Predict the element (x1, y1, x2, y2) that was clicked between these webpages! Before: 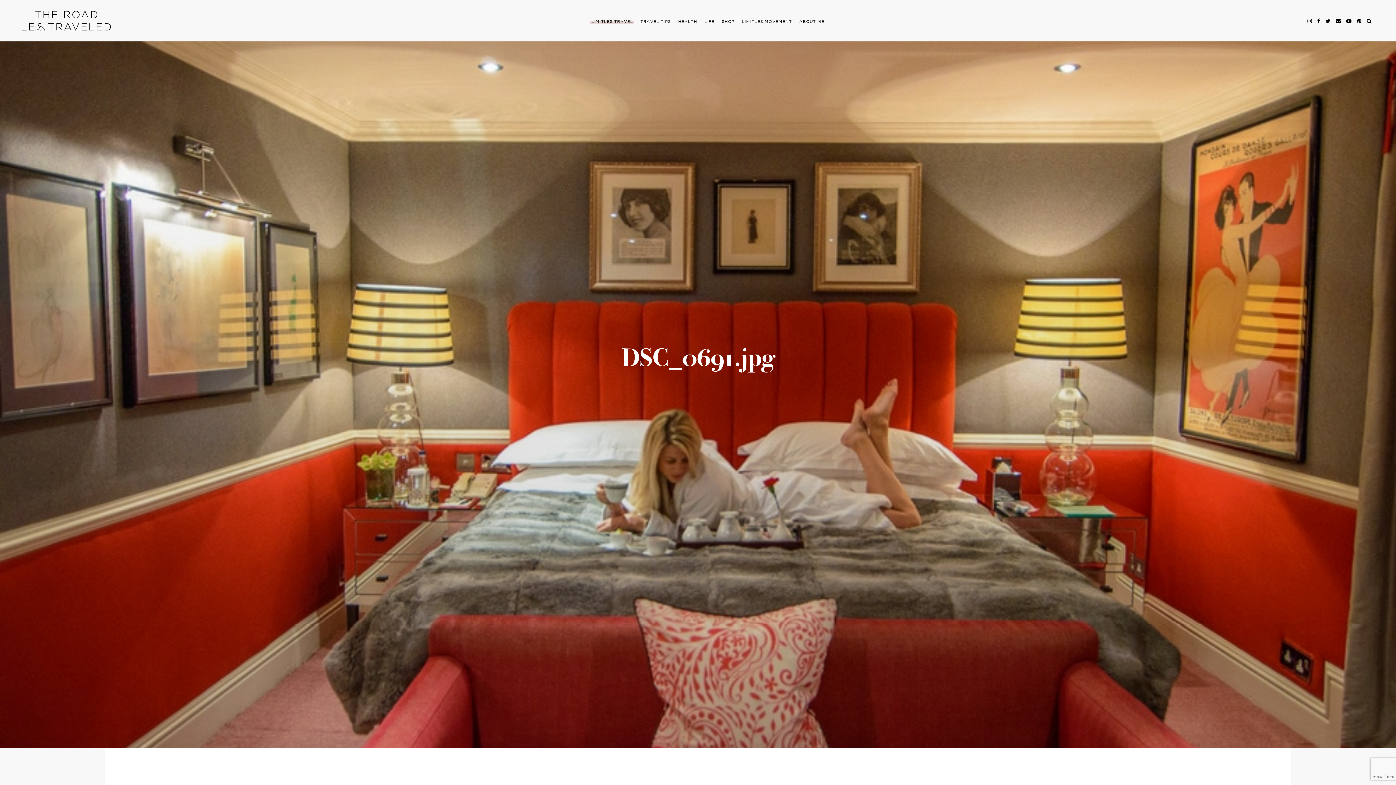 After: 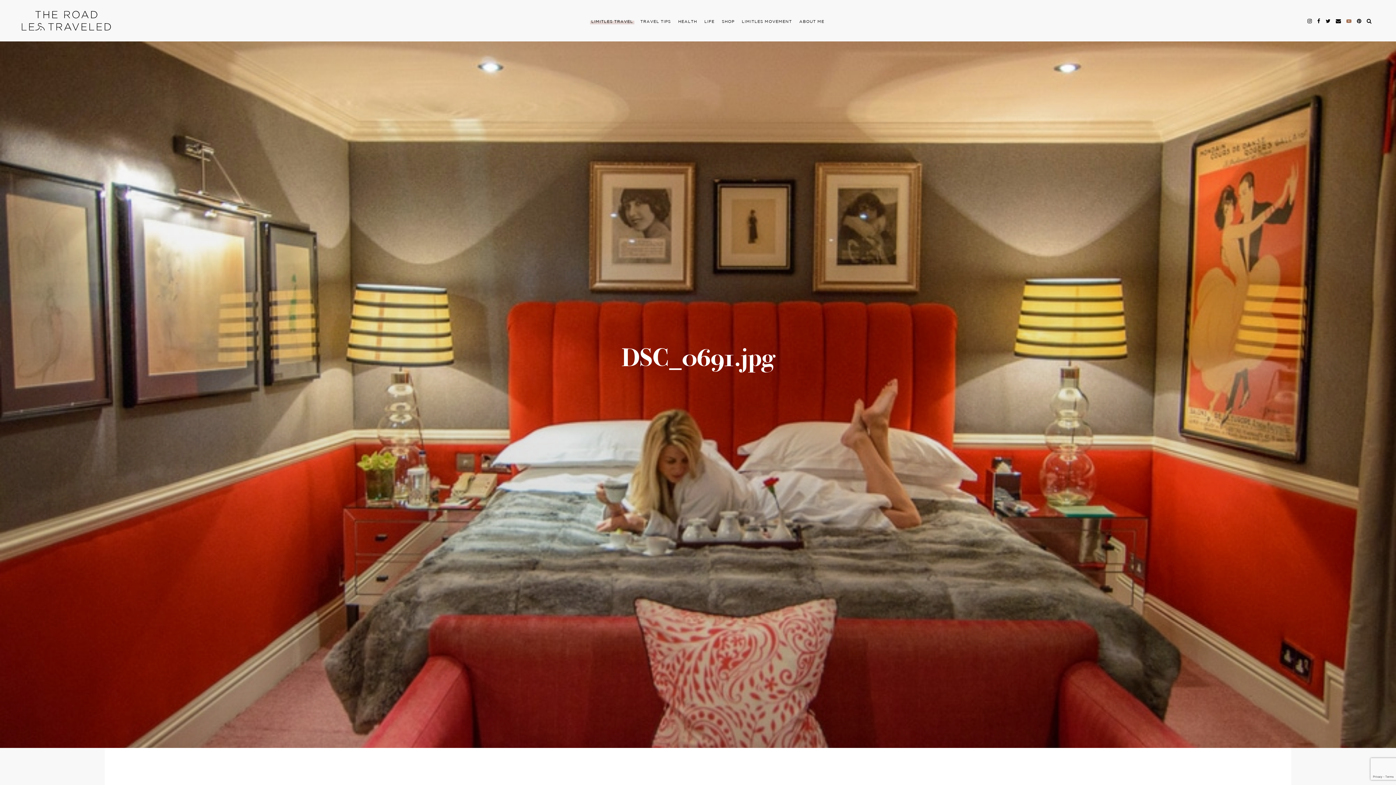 Action: bbox: (1344, 17, 1354, 25)